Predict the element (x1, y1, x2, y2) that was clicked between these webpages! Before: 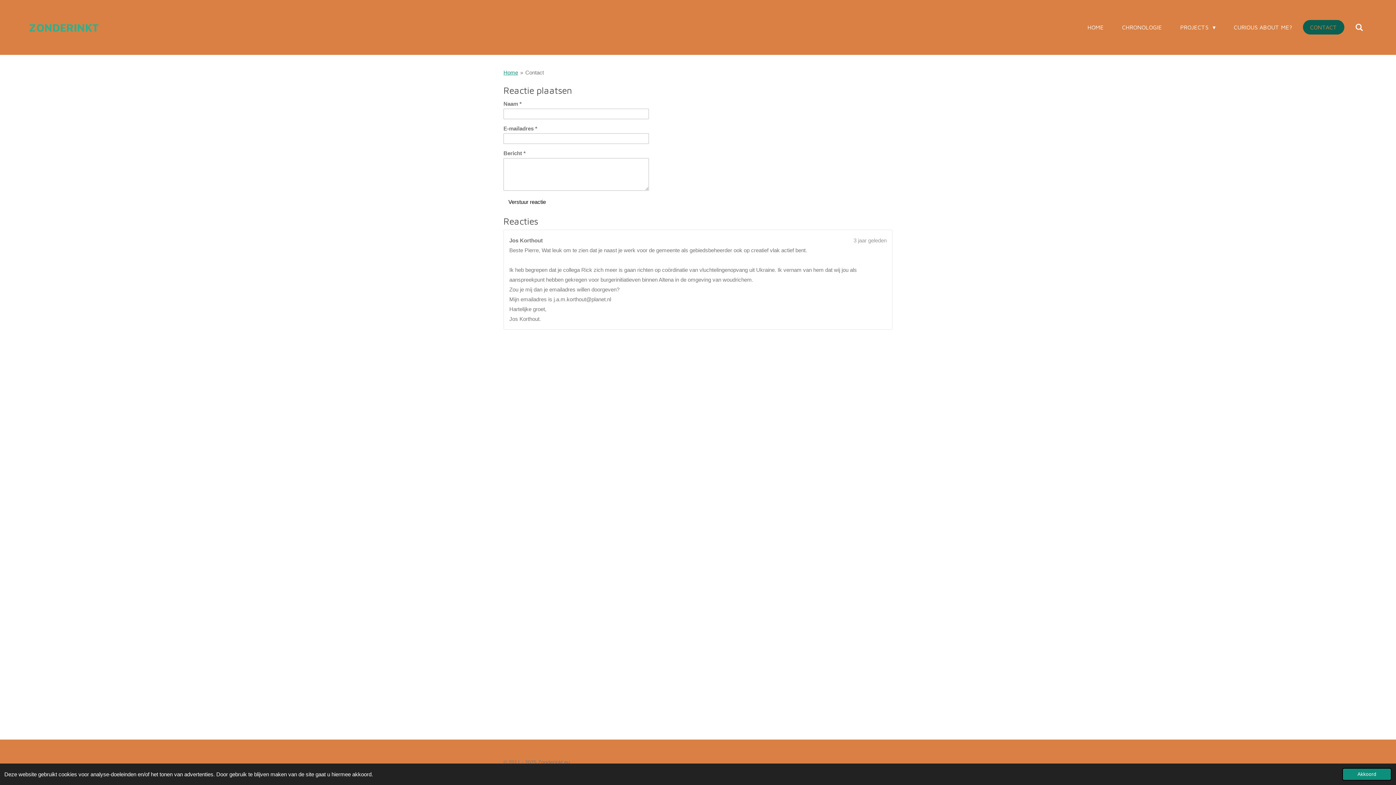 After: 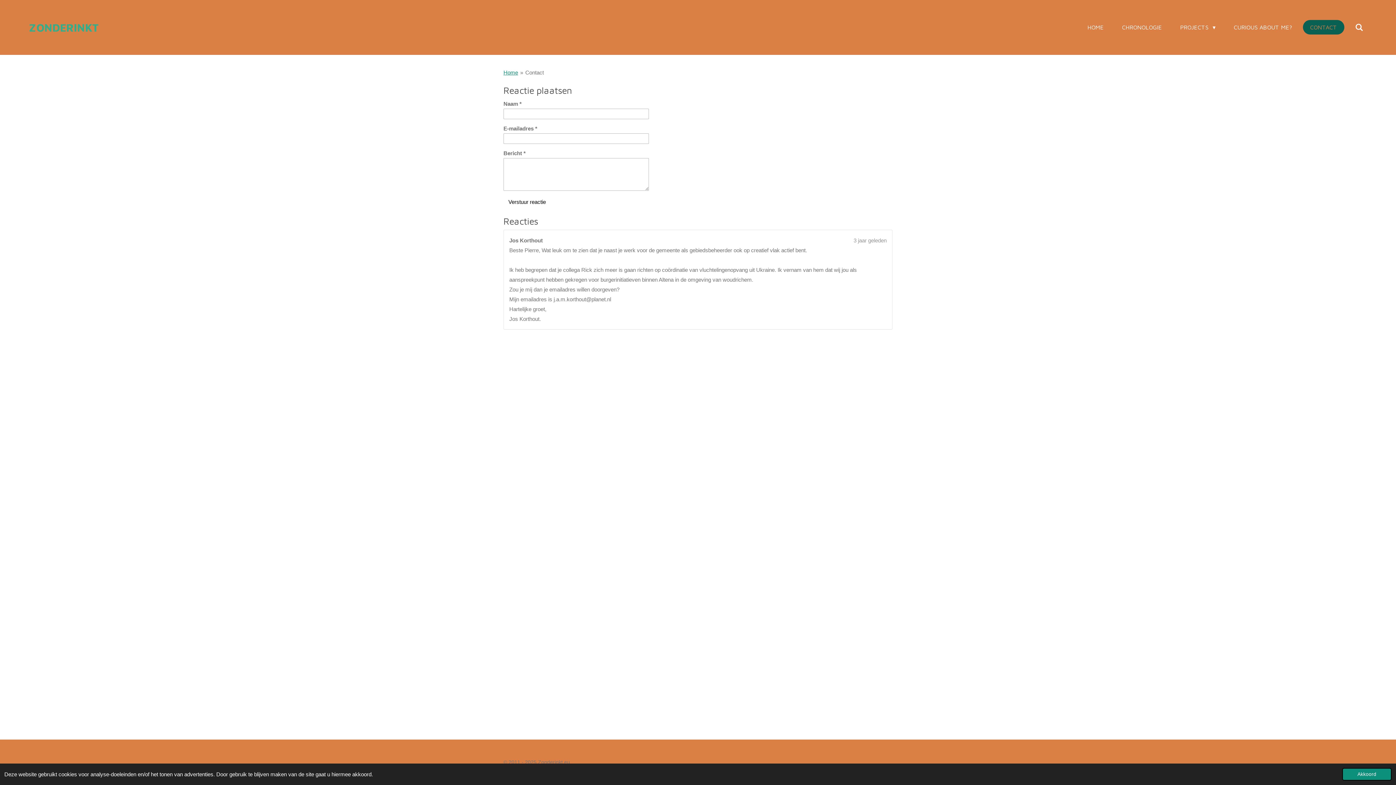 Action: label: Contact bbox: (525, 69, 544, 75)